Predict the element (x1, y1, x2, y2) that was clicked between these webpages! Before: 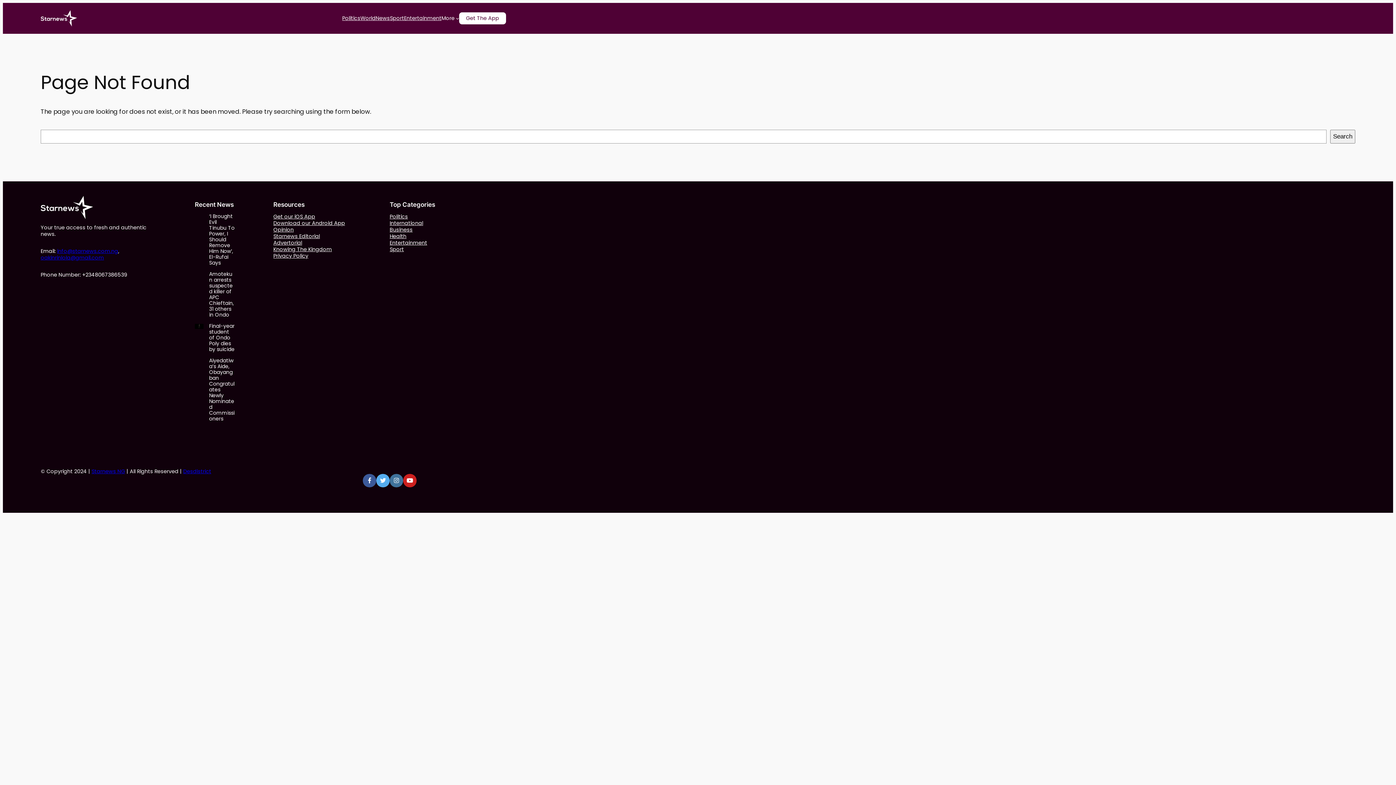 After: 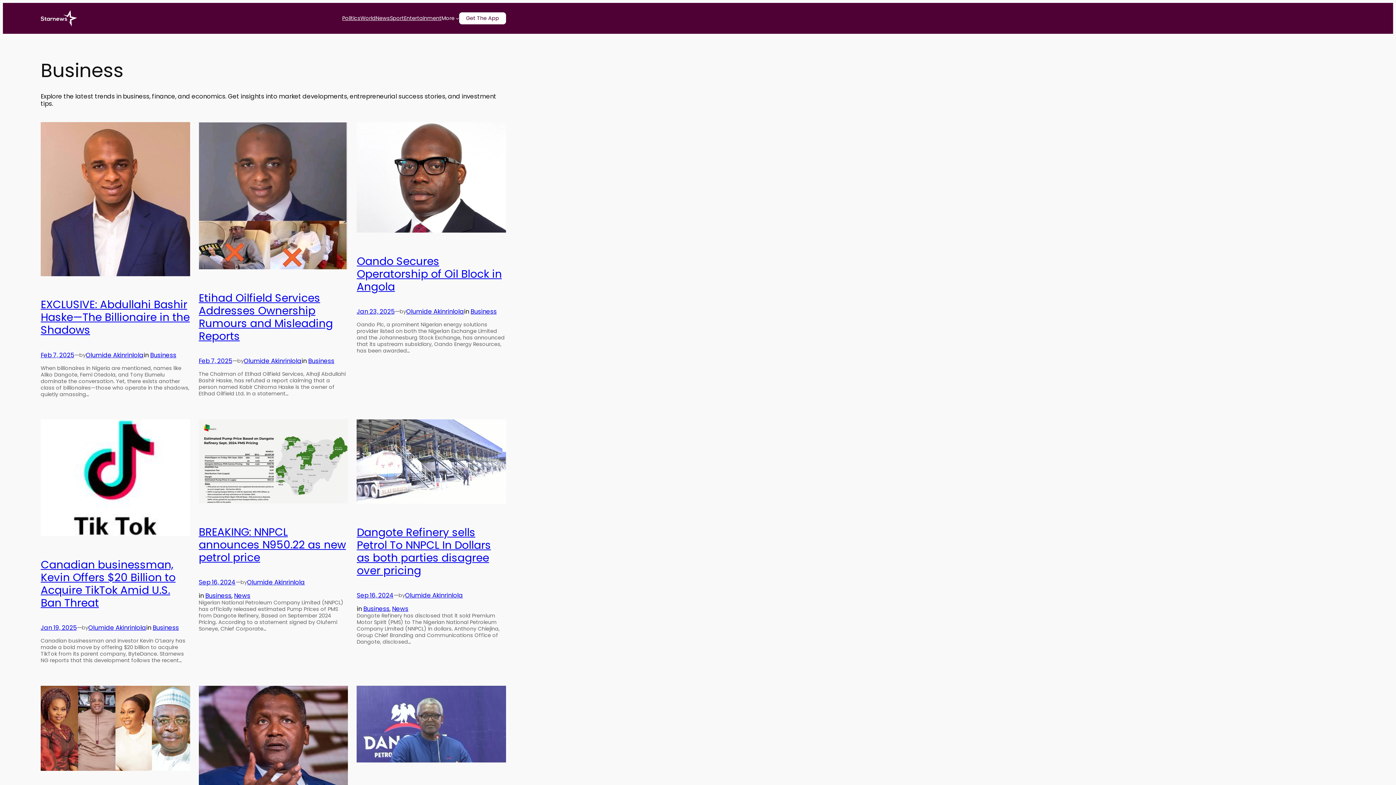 Action: label: Business bbox: (389, 226, 412, 232)